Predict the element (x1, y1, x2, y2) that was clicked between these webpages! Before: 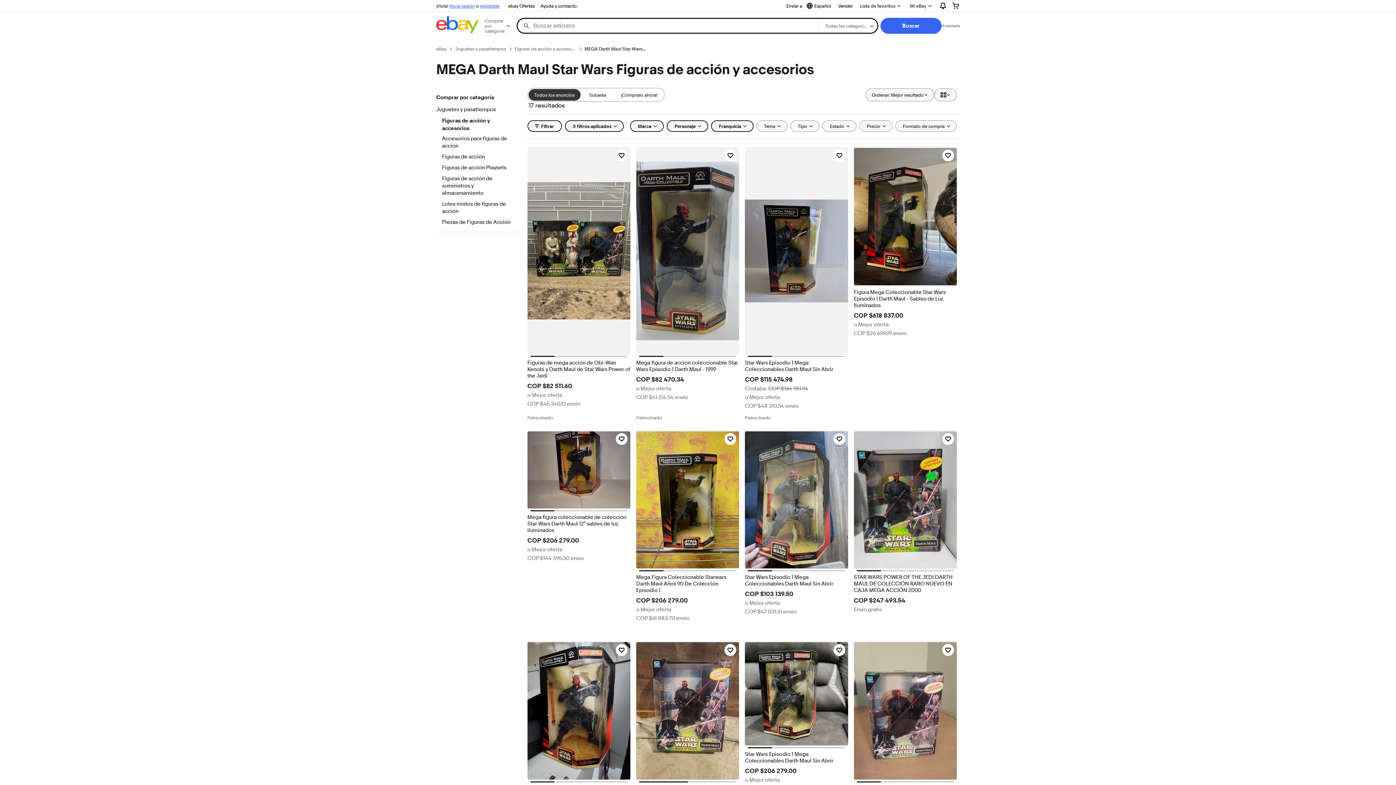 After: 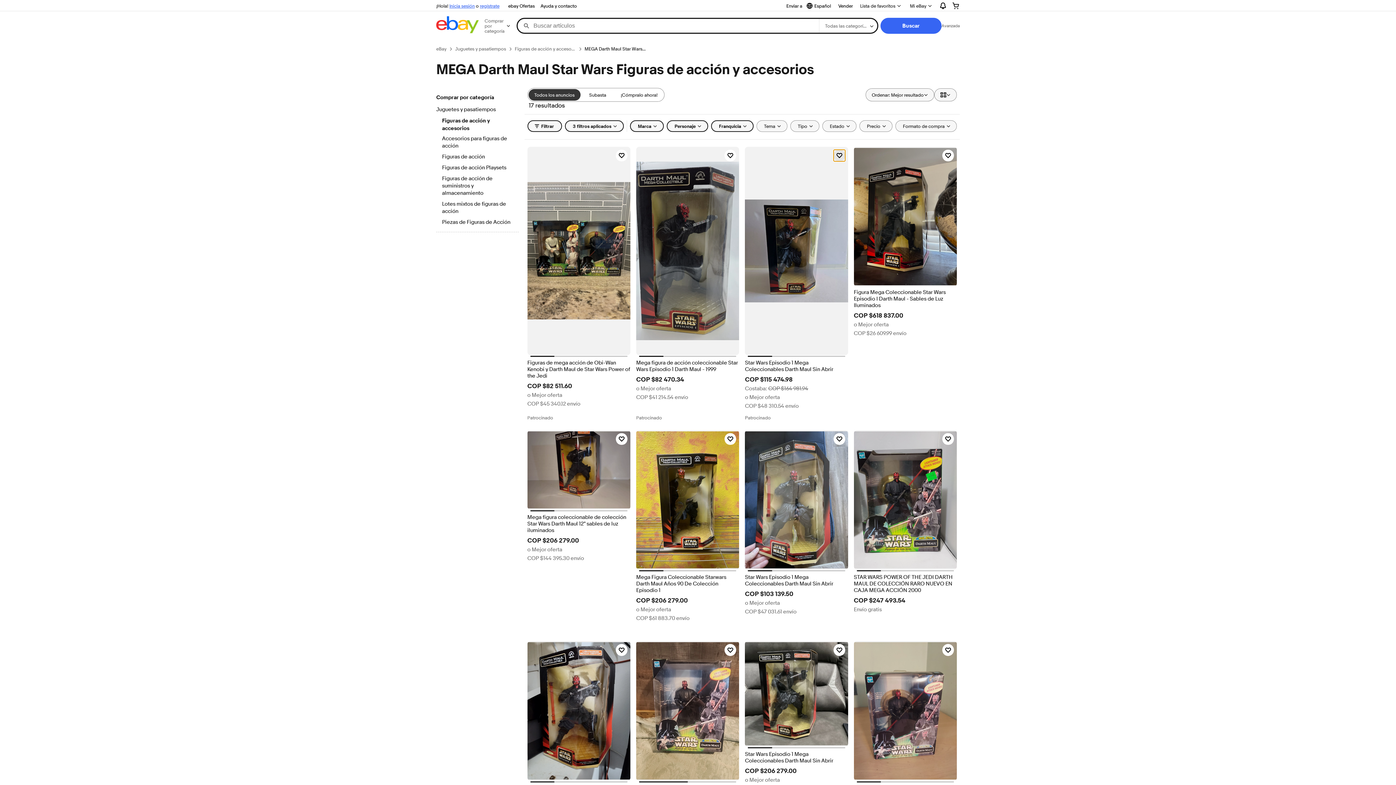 Action: bbox: (833, 149, 845, 161) label: Haz clic para marcar como favorito: Star Wars Episodio 1 Mega Coleccionables Darth Maul Sin Abrir 